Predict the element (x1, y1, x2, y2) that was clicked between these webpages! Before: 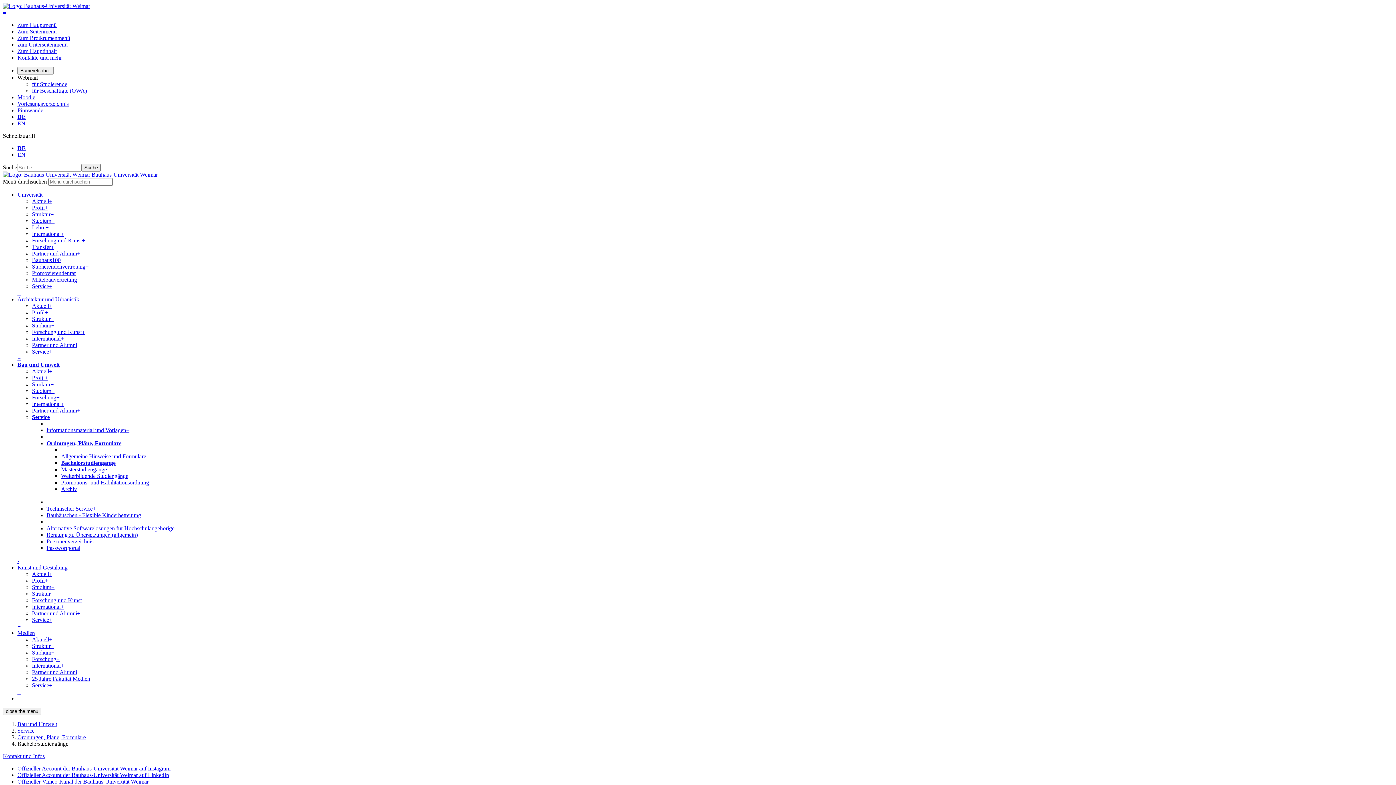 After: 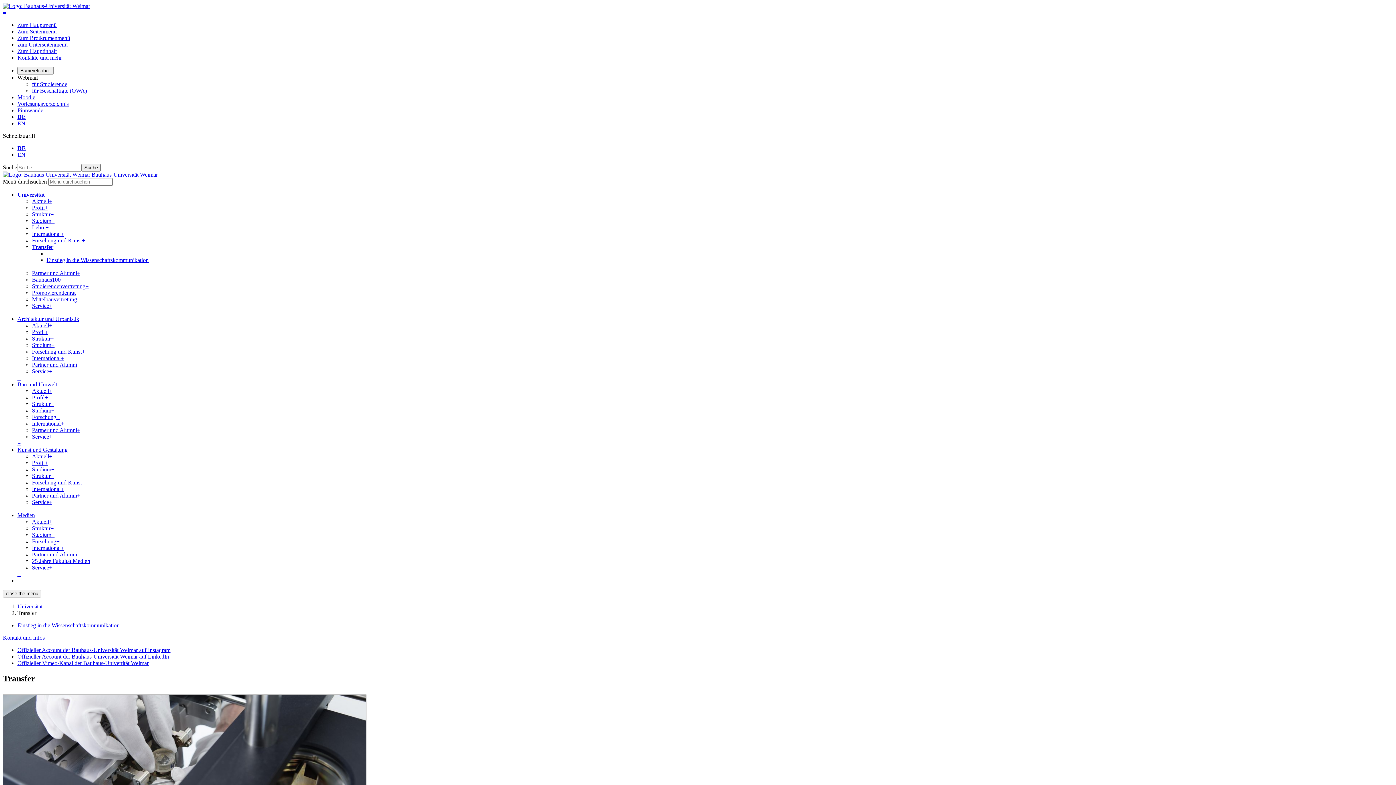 Action: bbox: (32, 244, 50, 250) label: Transfer